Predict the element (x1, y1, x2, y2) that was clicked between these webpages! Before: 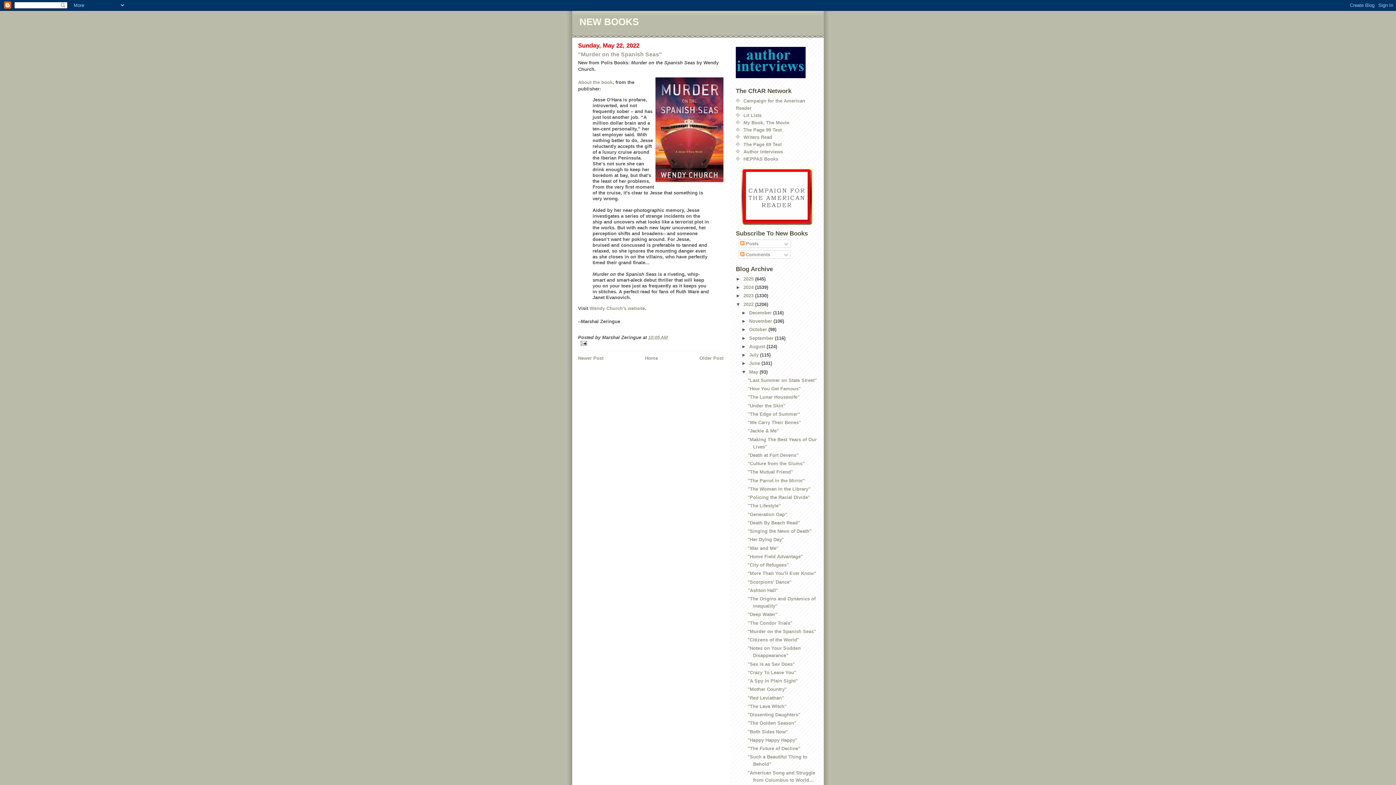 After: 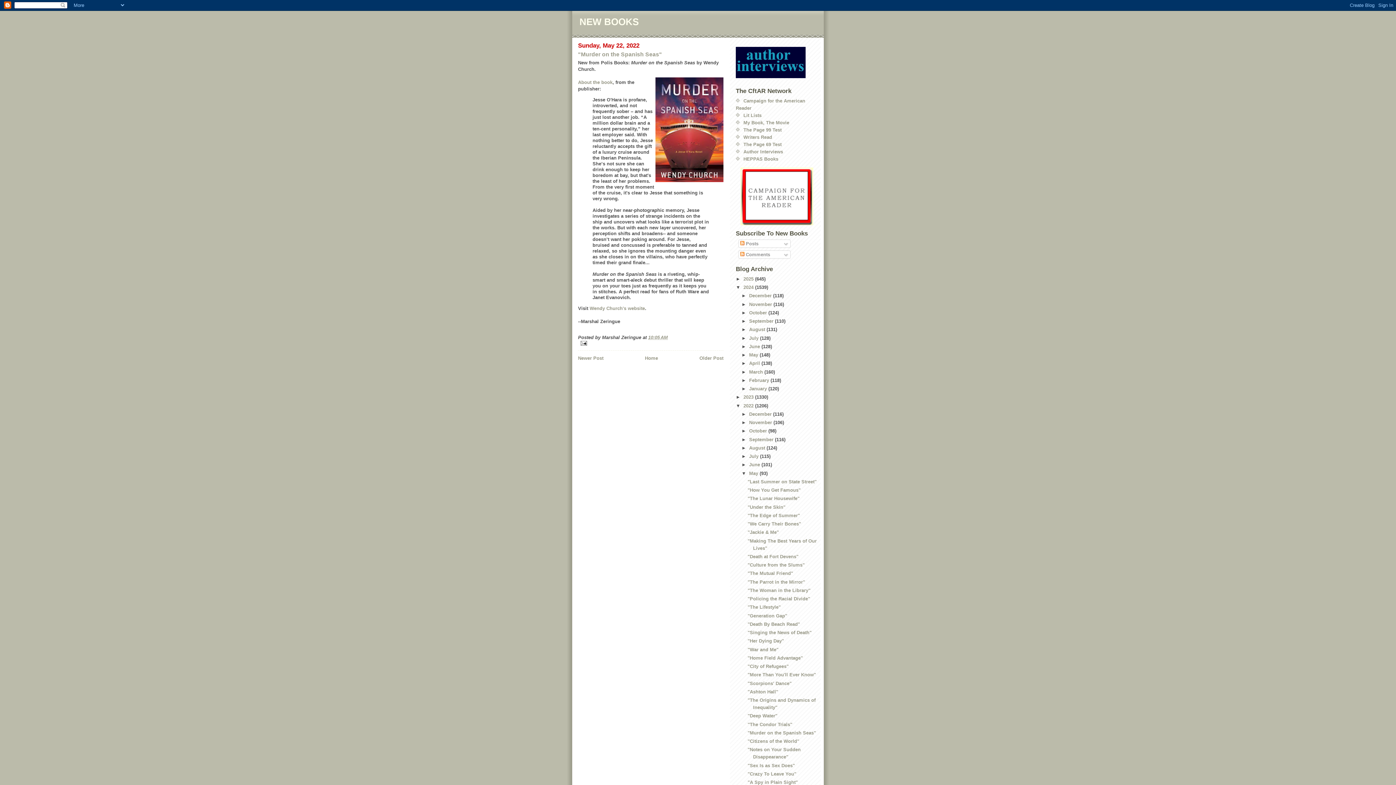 Action: bbox: (736, 284, 743, 290) label: ►  